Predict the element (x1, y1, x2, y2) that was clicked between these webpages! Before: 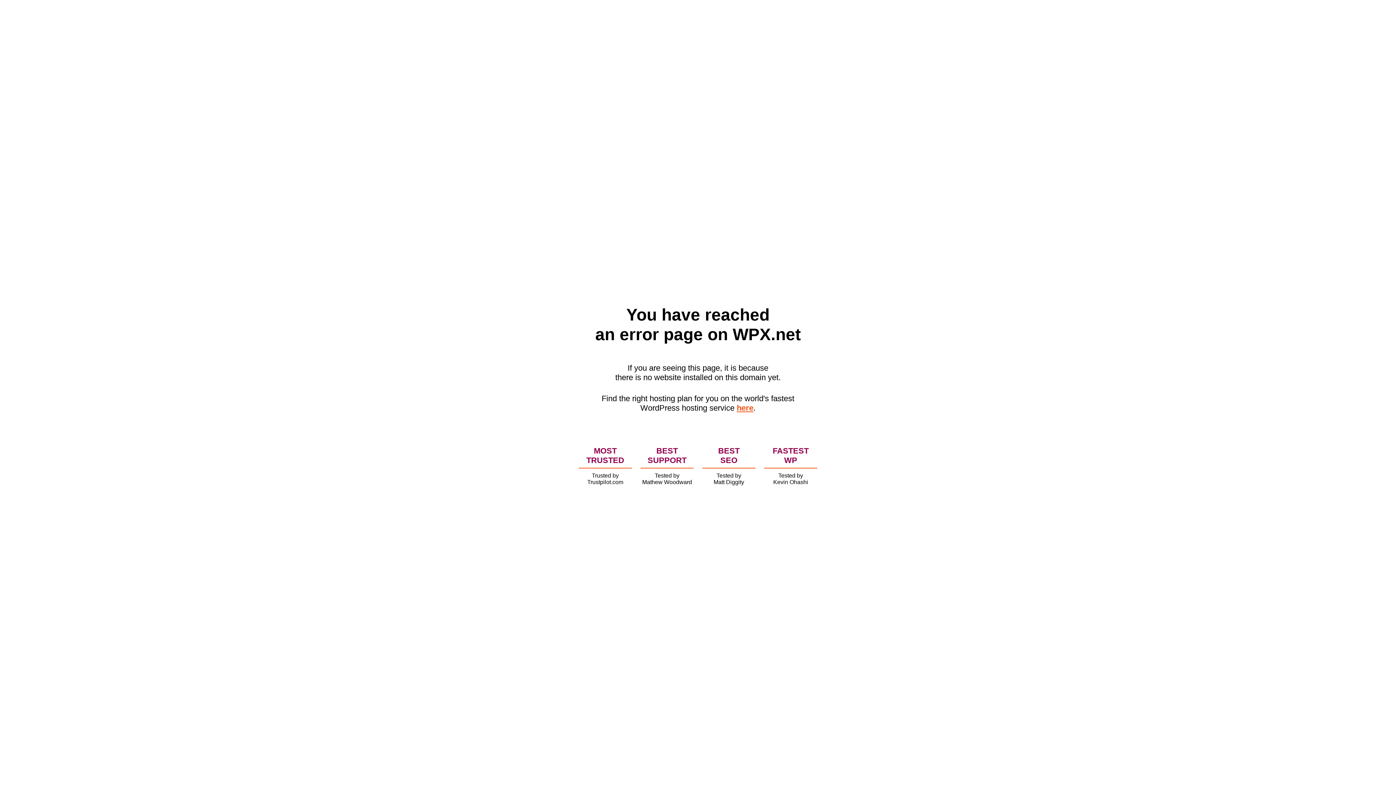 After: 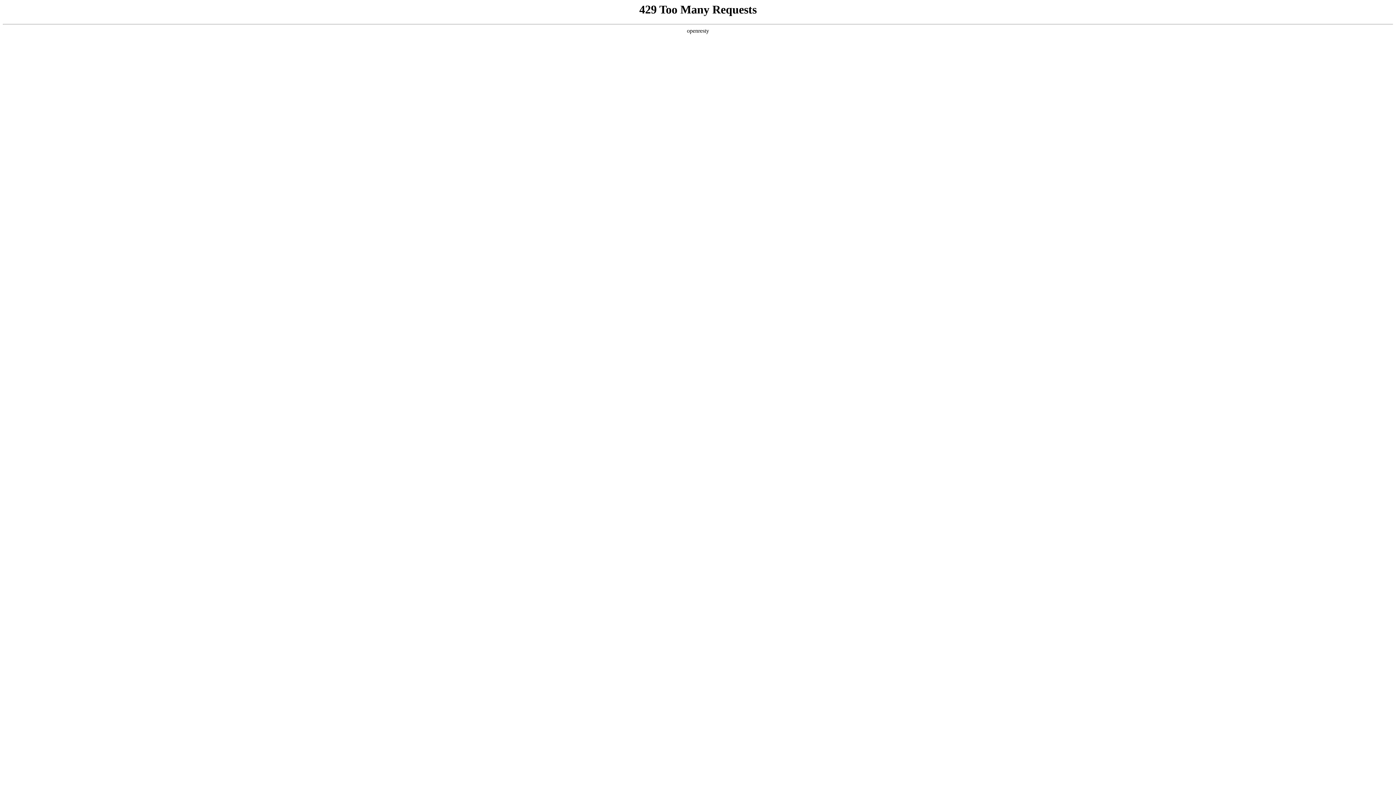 Action: label: here bbox: (736, 403, 753, 412)